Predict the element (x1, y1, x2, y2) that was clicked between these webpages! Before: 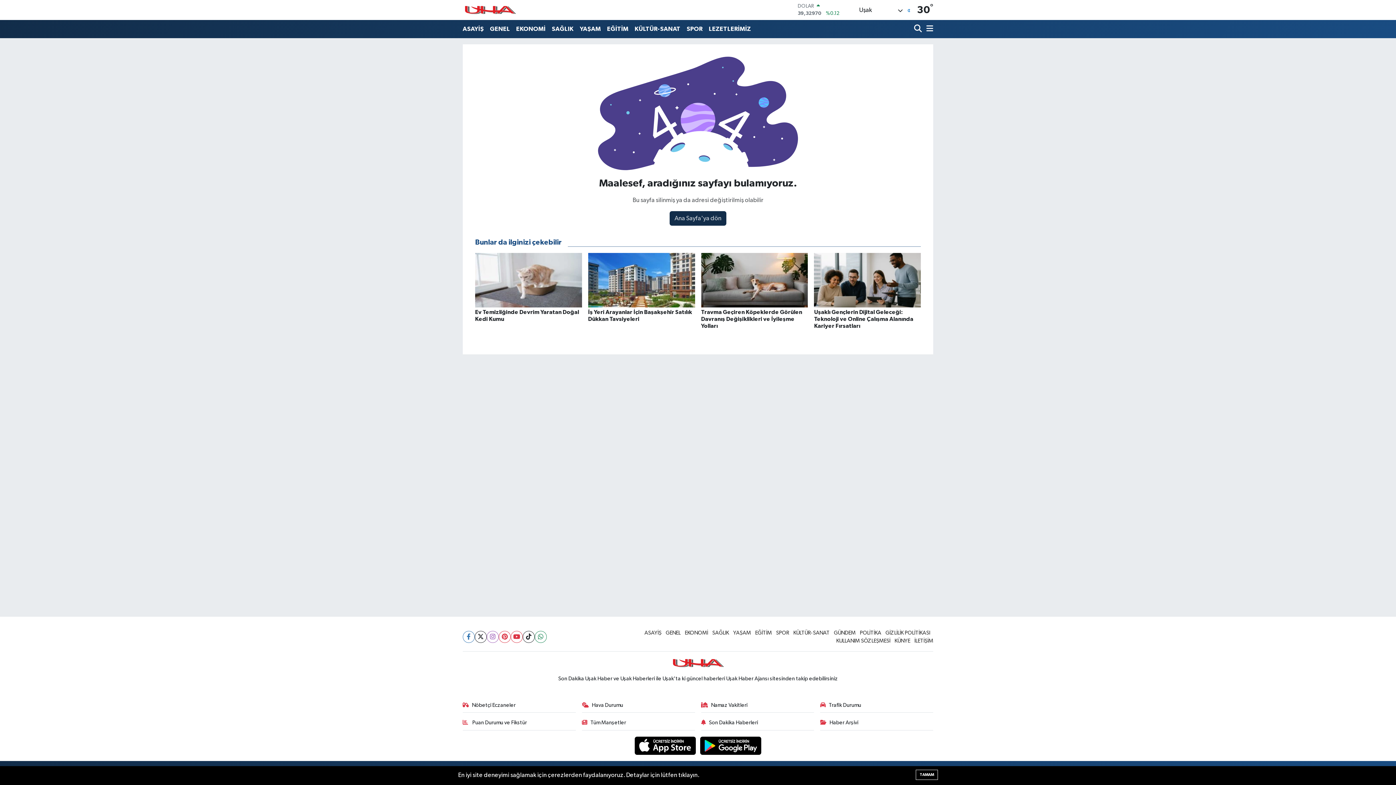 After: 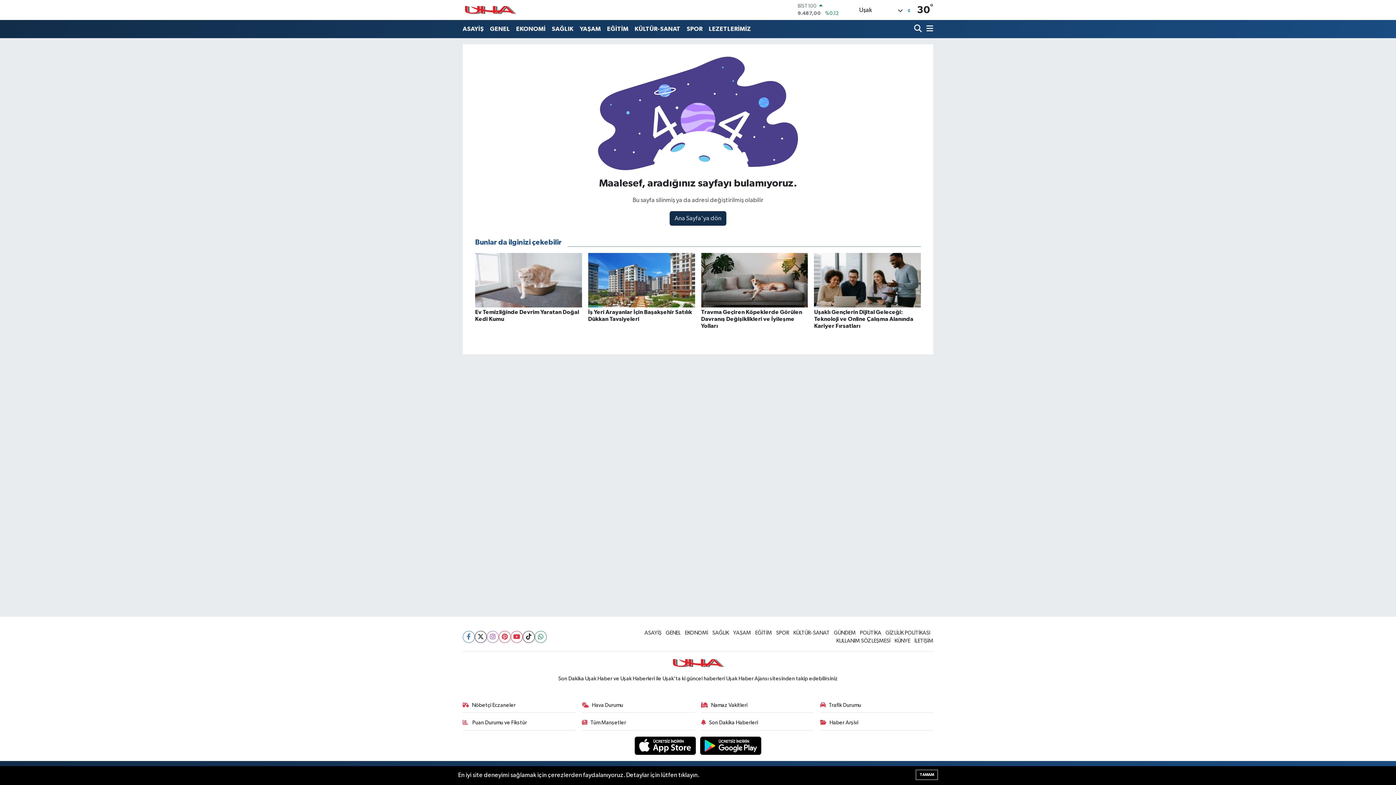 Action: label: Namaz Vakitleri bbox: (701, 701, 814, 713)